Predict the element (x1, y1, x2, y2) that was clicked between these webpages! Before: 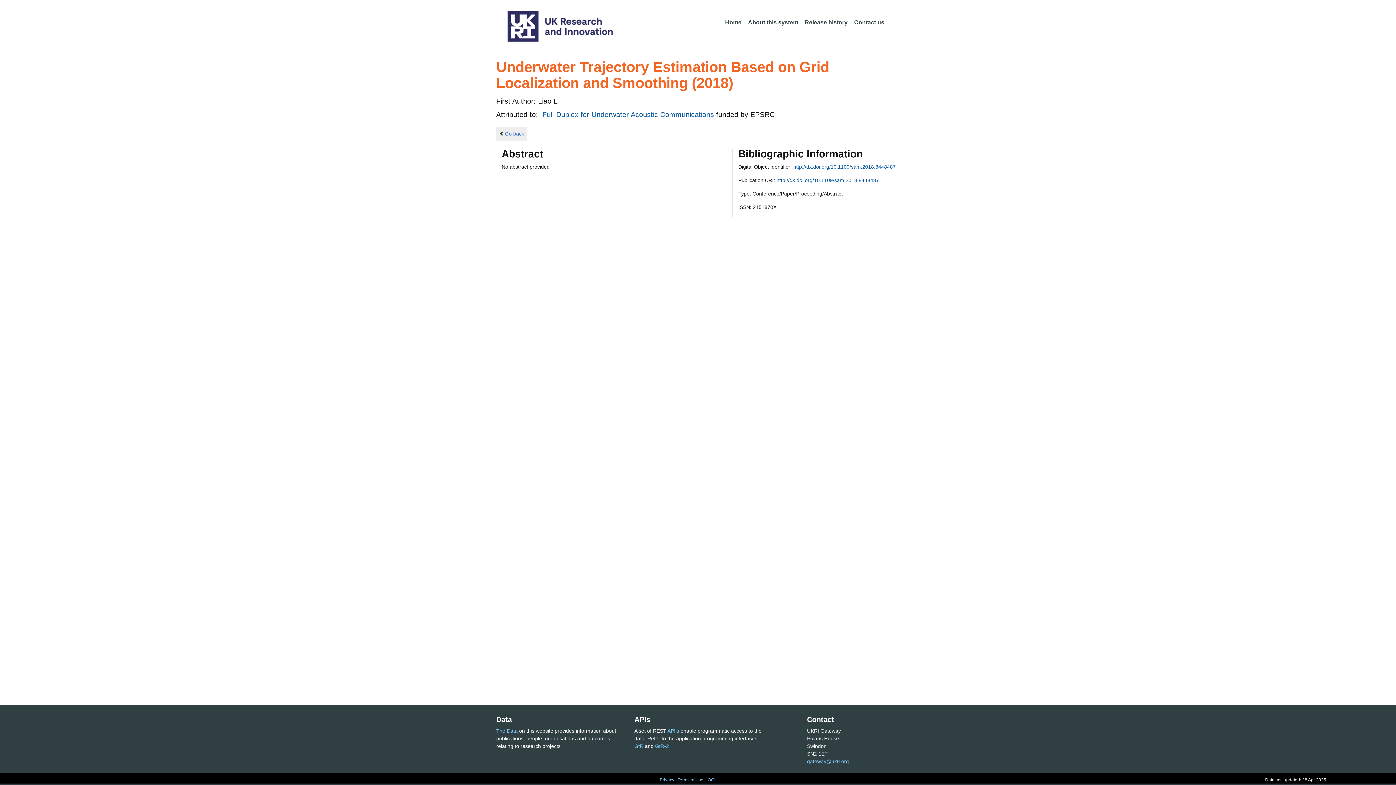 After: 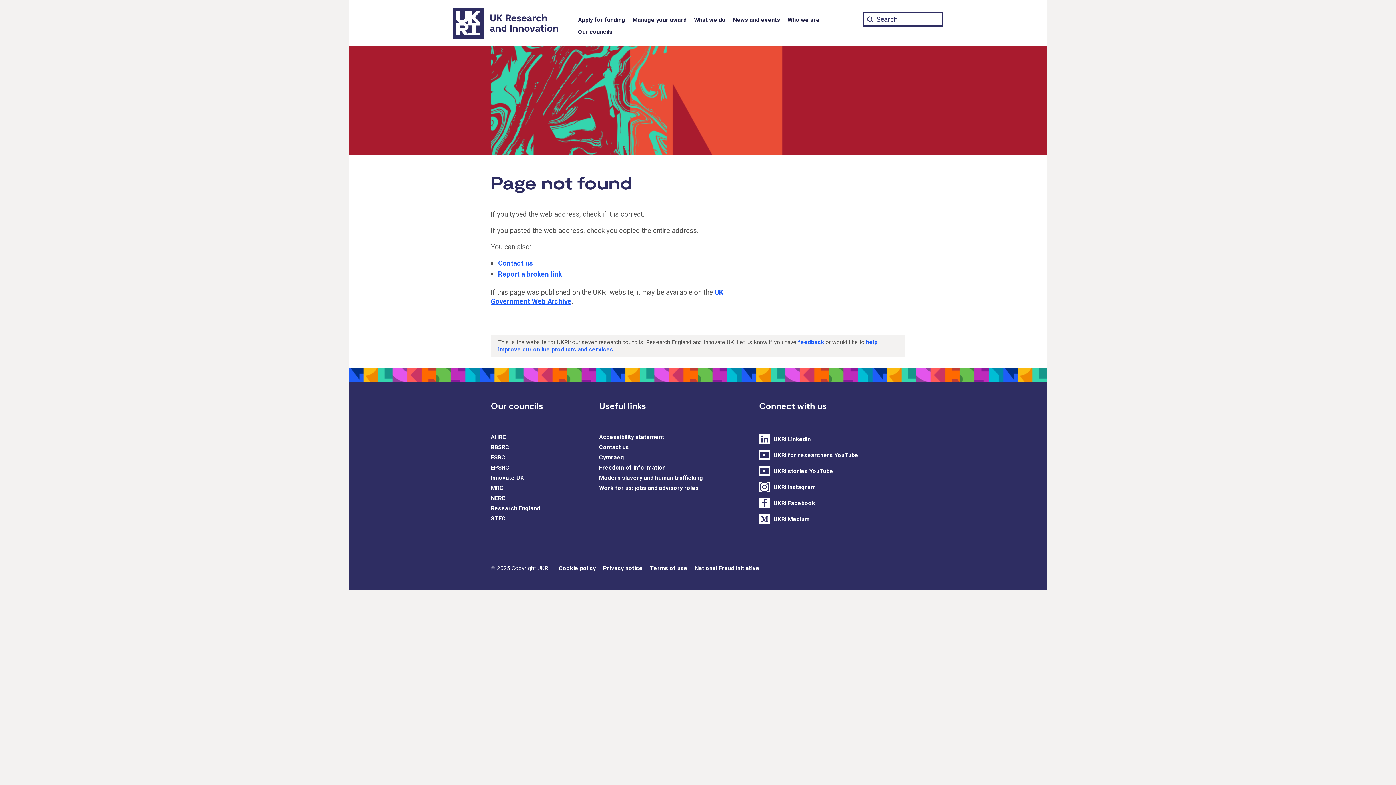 Action: bbox: (677, 777, 703, 782) label: Terms of Use